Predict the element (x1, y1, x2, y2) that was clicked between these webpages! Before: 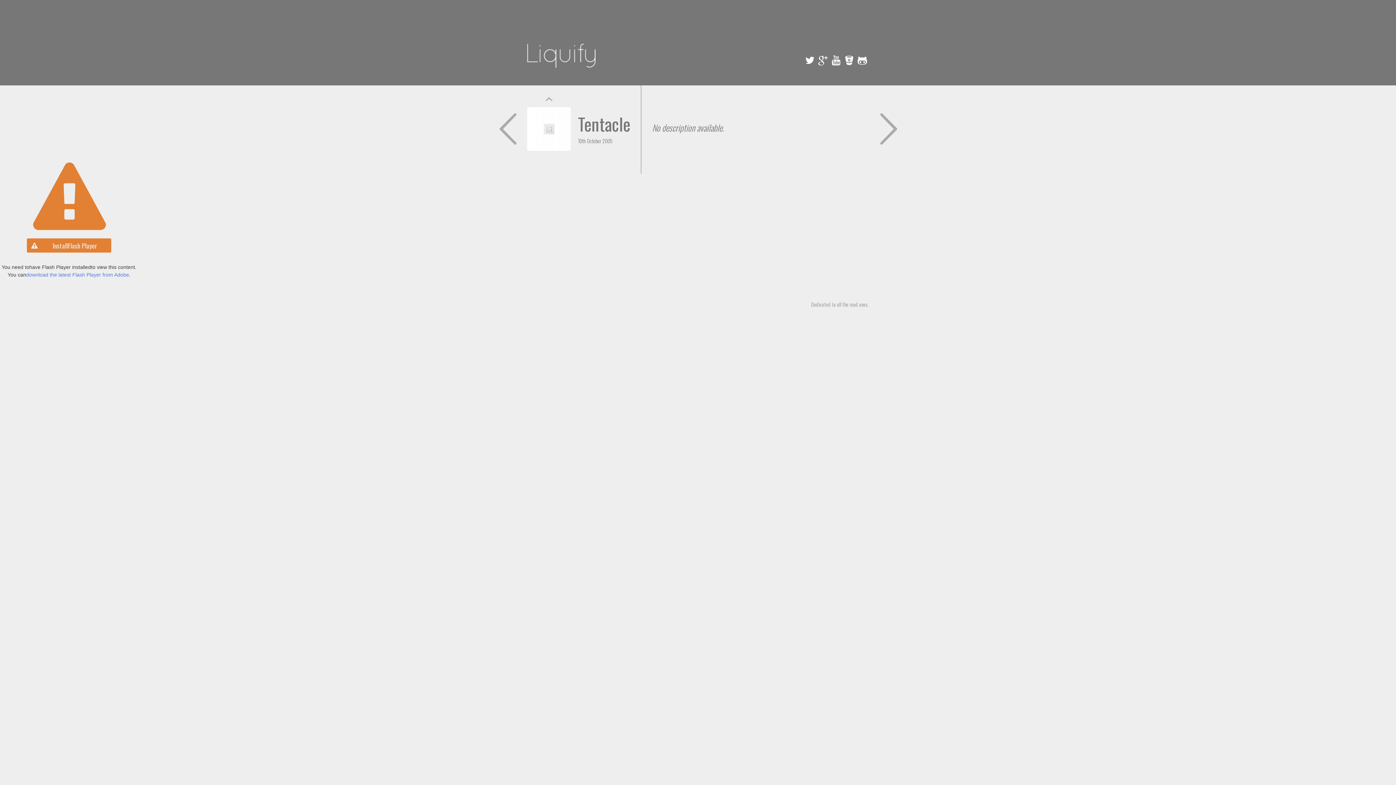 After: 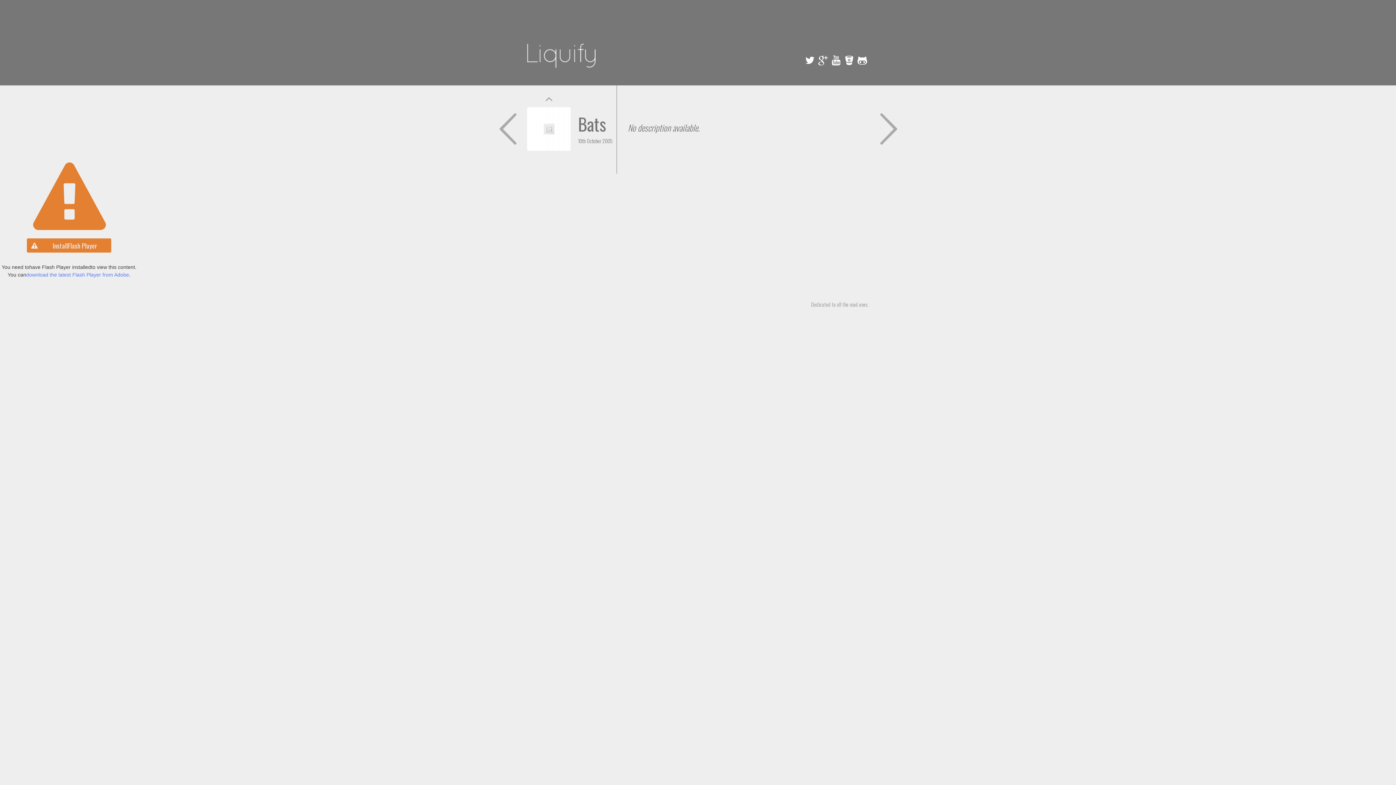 Action: bbox: (472, 137, 516, 142)